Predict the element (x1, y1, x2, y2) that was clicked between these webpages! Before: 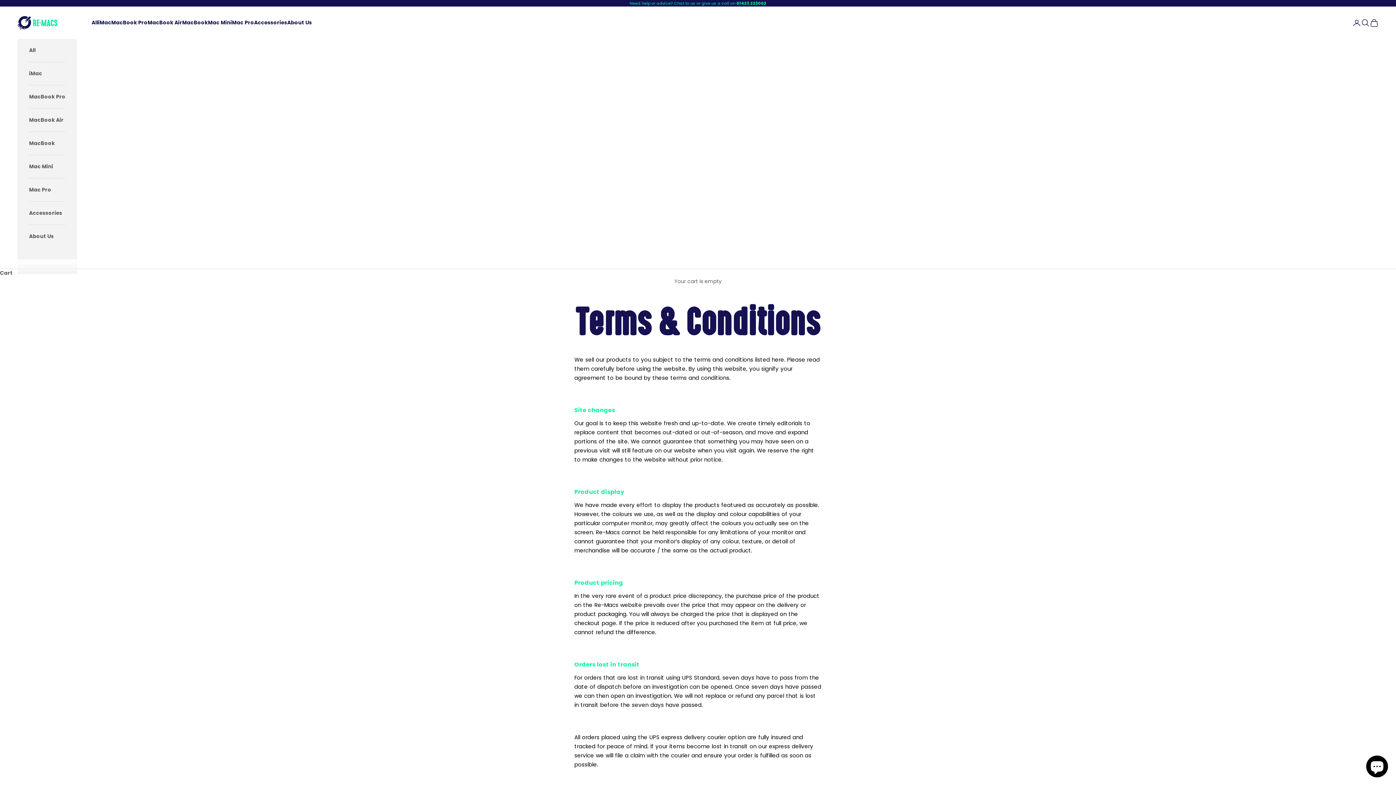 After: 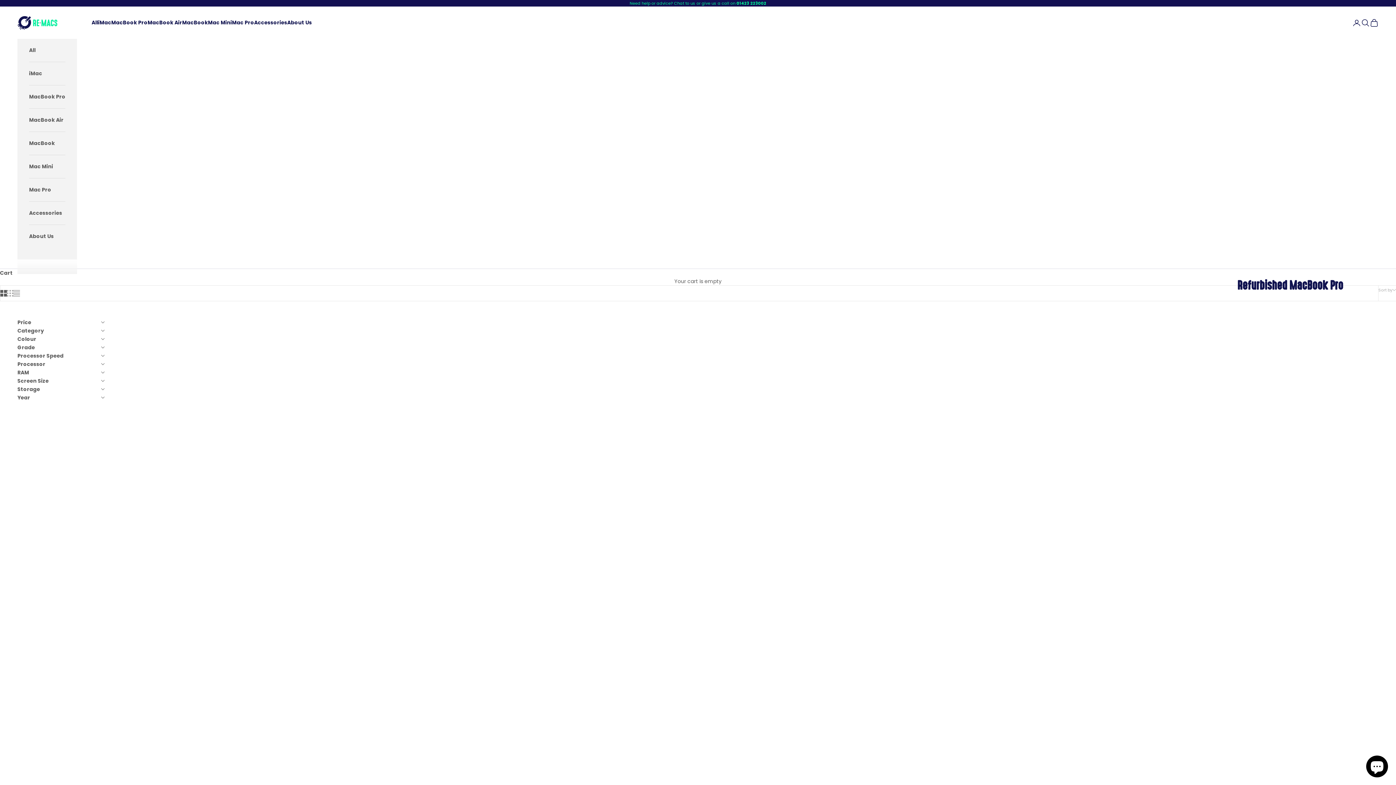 Action: label: MacBook Pro bbox: (111, 18, 147, 26)